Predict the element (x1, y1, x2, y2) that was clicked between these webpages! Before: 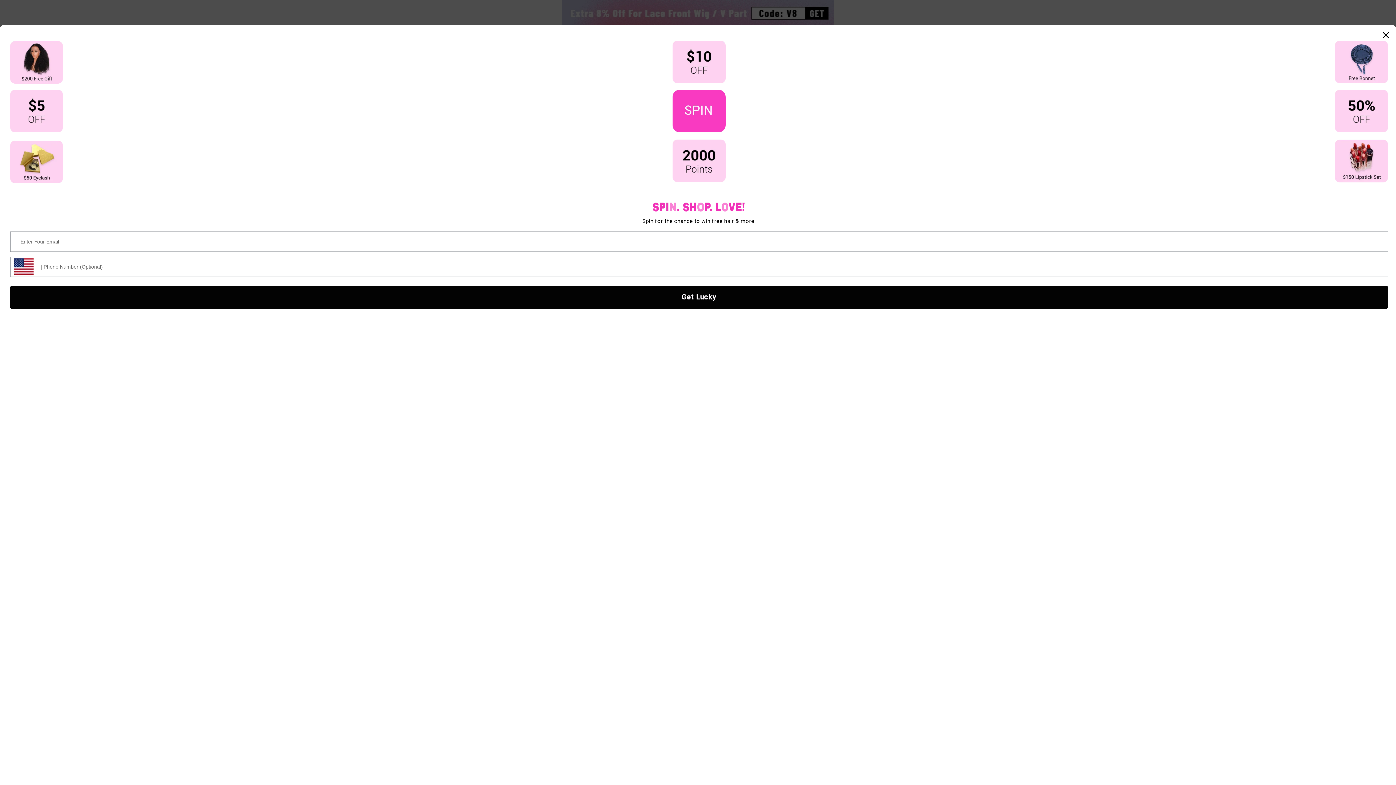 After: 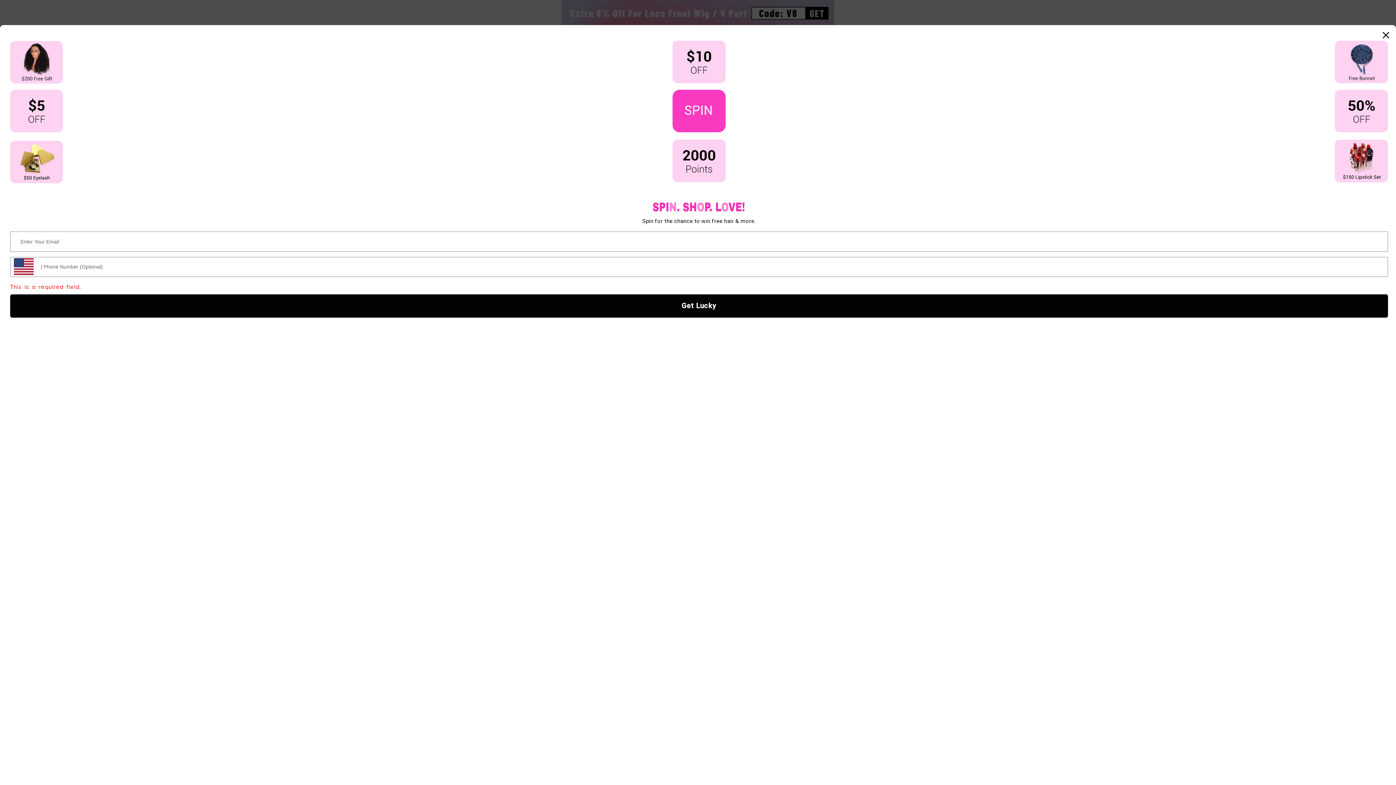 Action: label: Get Lucky bbox: (10, 285, 1388, 308)